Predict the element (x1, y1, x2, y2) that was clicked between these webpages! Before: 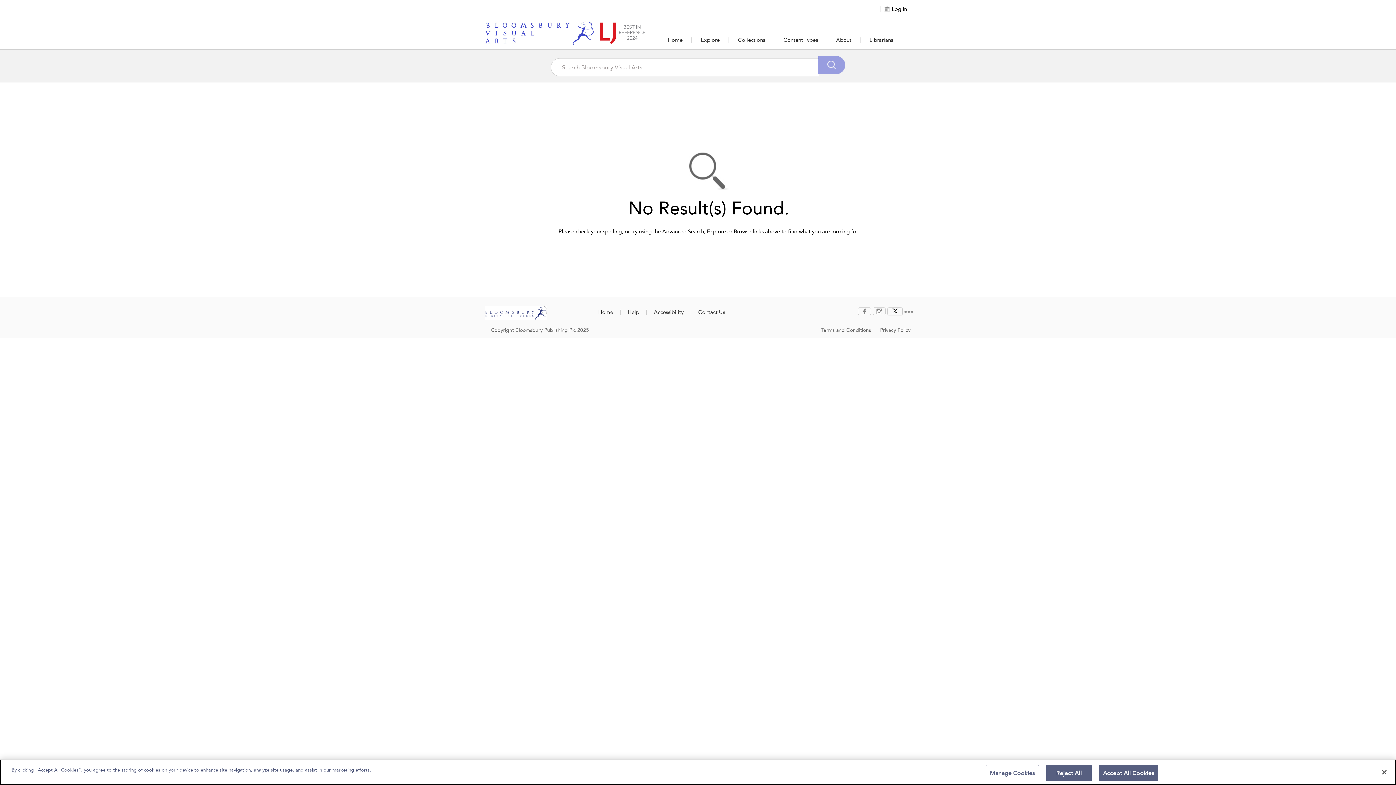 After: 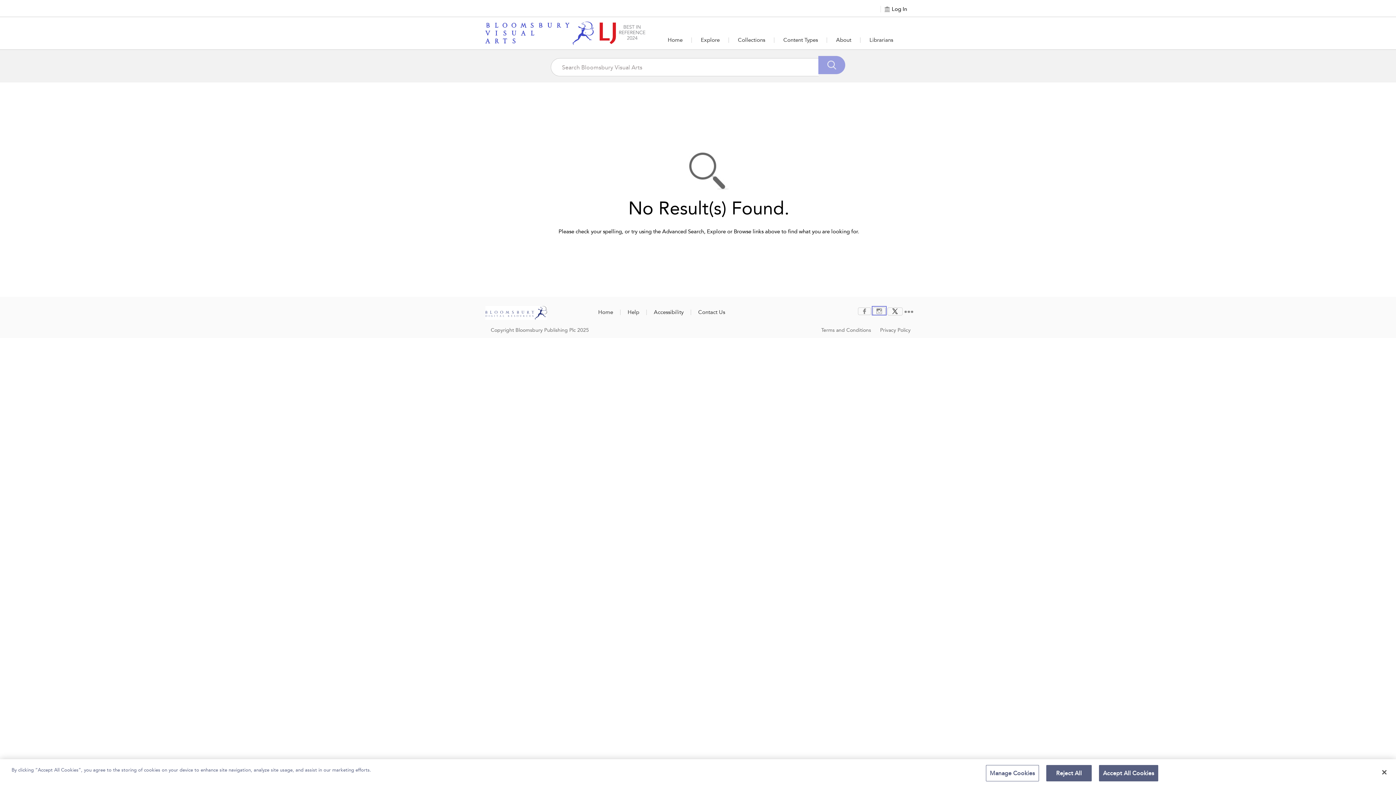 Action: bbox: (873, 307, 885, 314)